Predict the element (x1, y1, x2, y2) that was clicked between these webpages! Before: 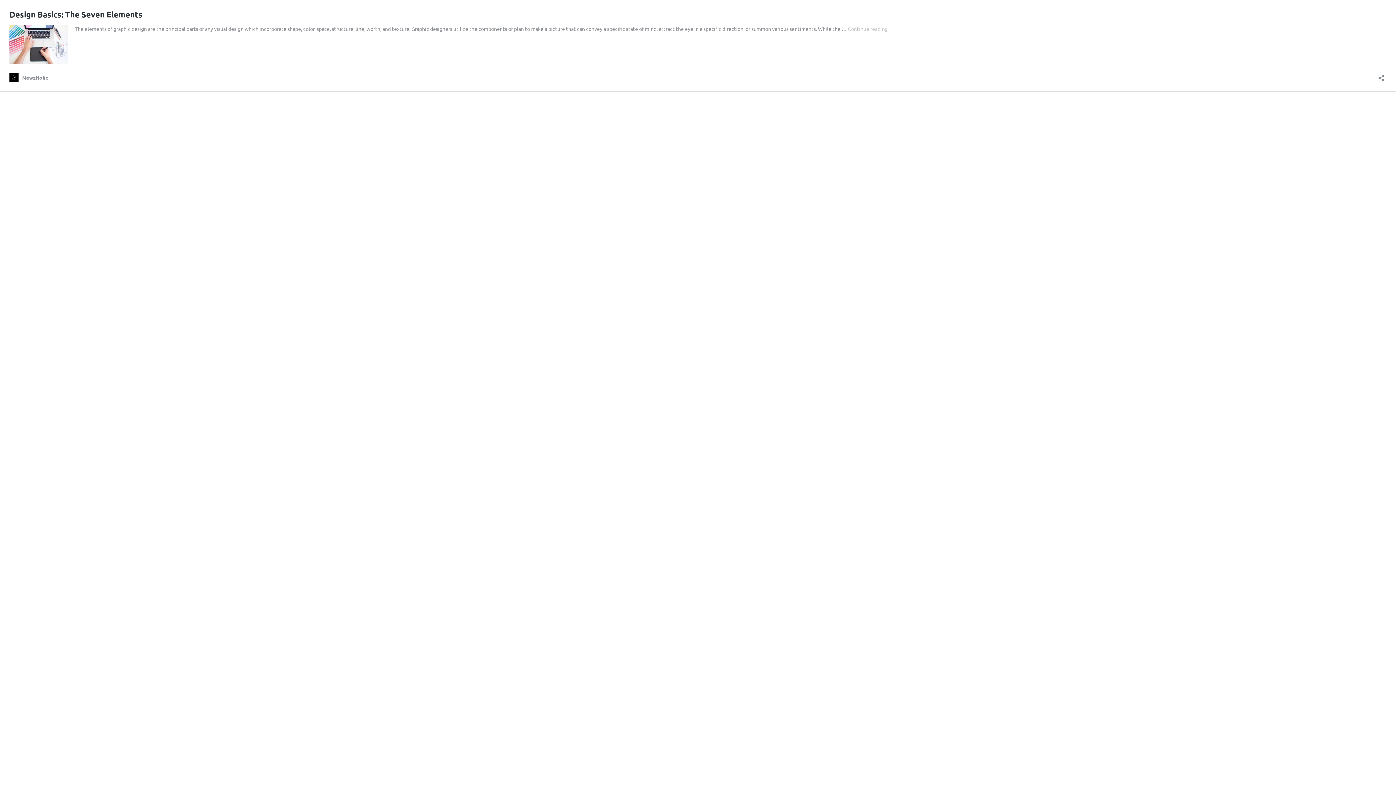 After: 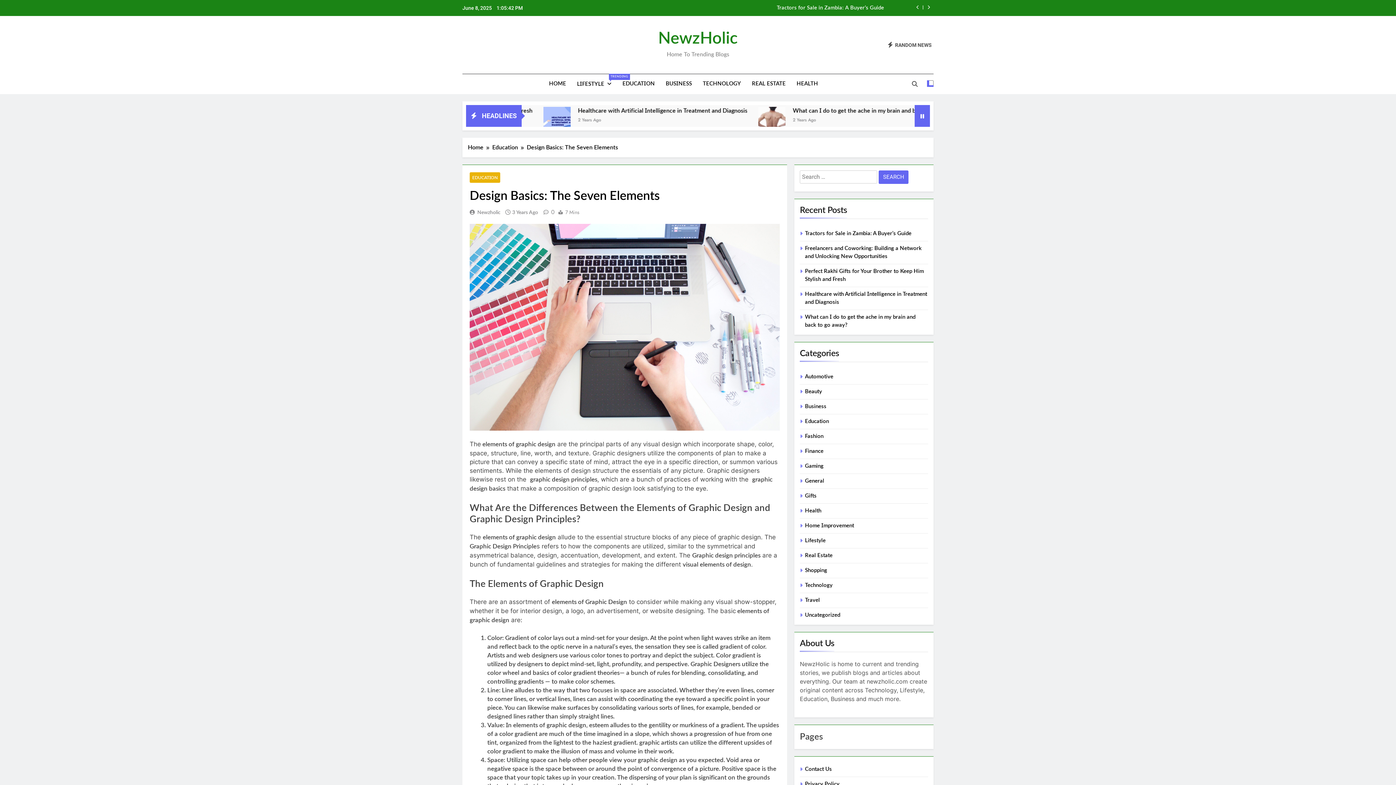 Action: label: Design Basics: The Seven Elements bbox: (9, 9, 142, 19)